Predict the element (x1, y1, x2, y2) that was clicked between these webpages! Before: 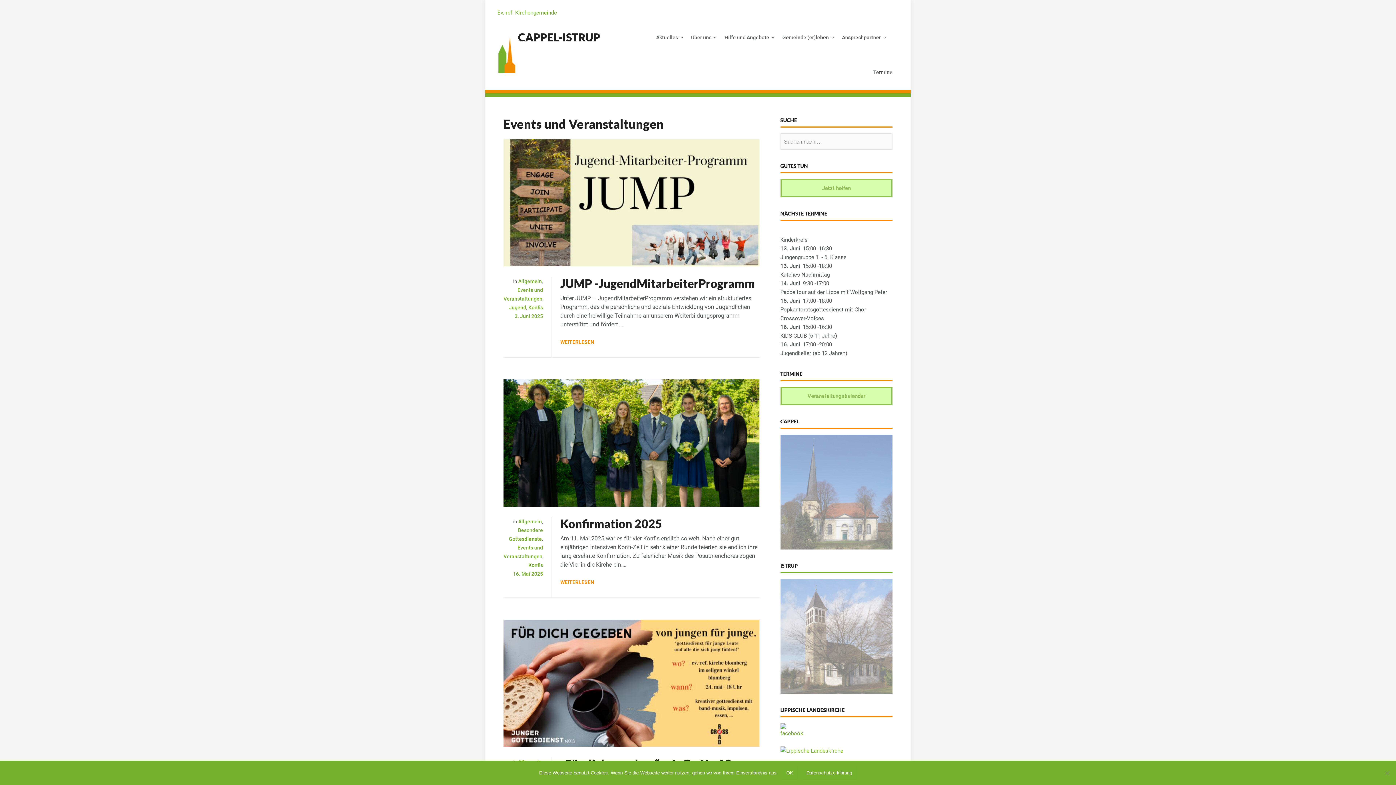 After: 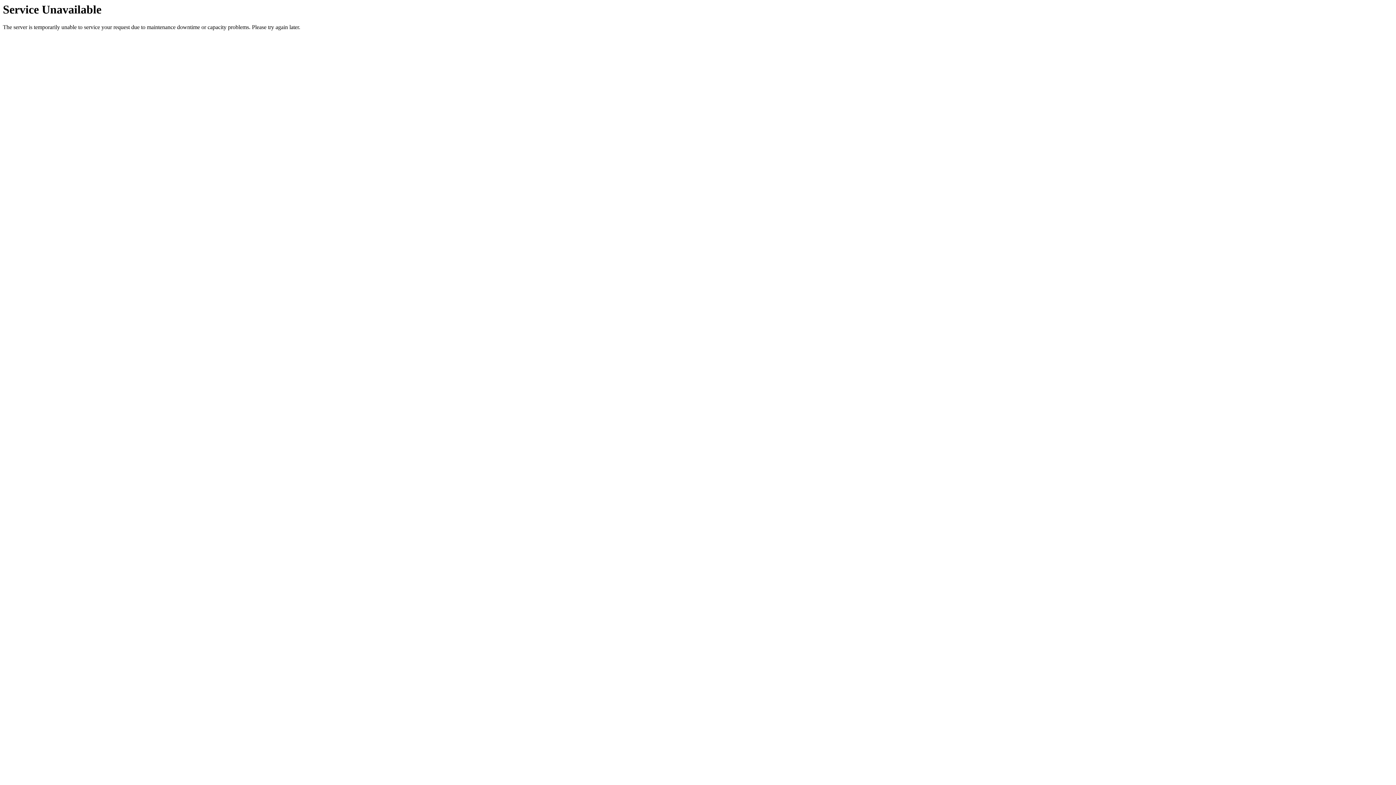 Action: bbox: (560, 516, 662, 530) label: Konfirmation 2025